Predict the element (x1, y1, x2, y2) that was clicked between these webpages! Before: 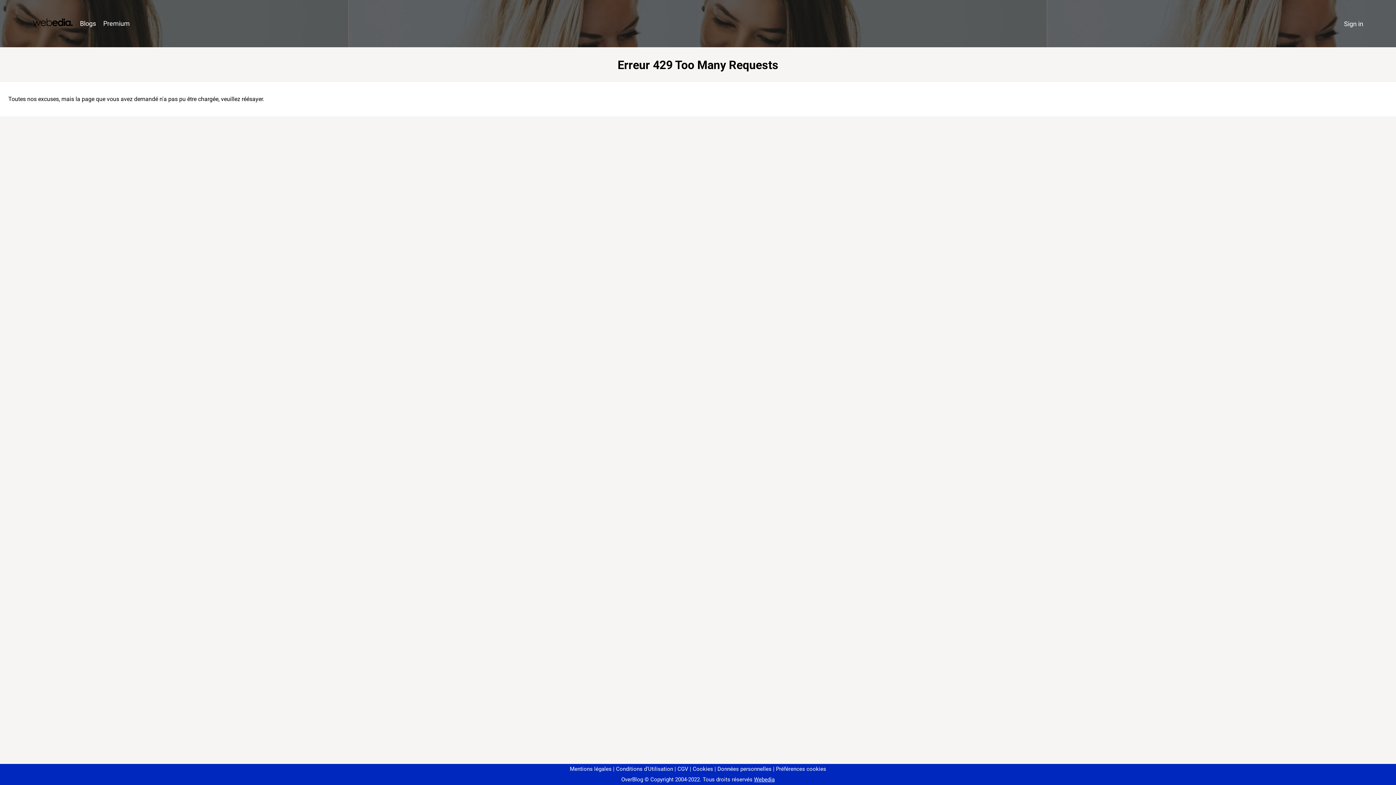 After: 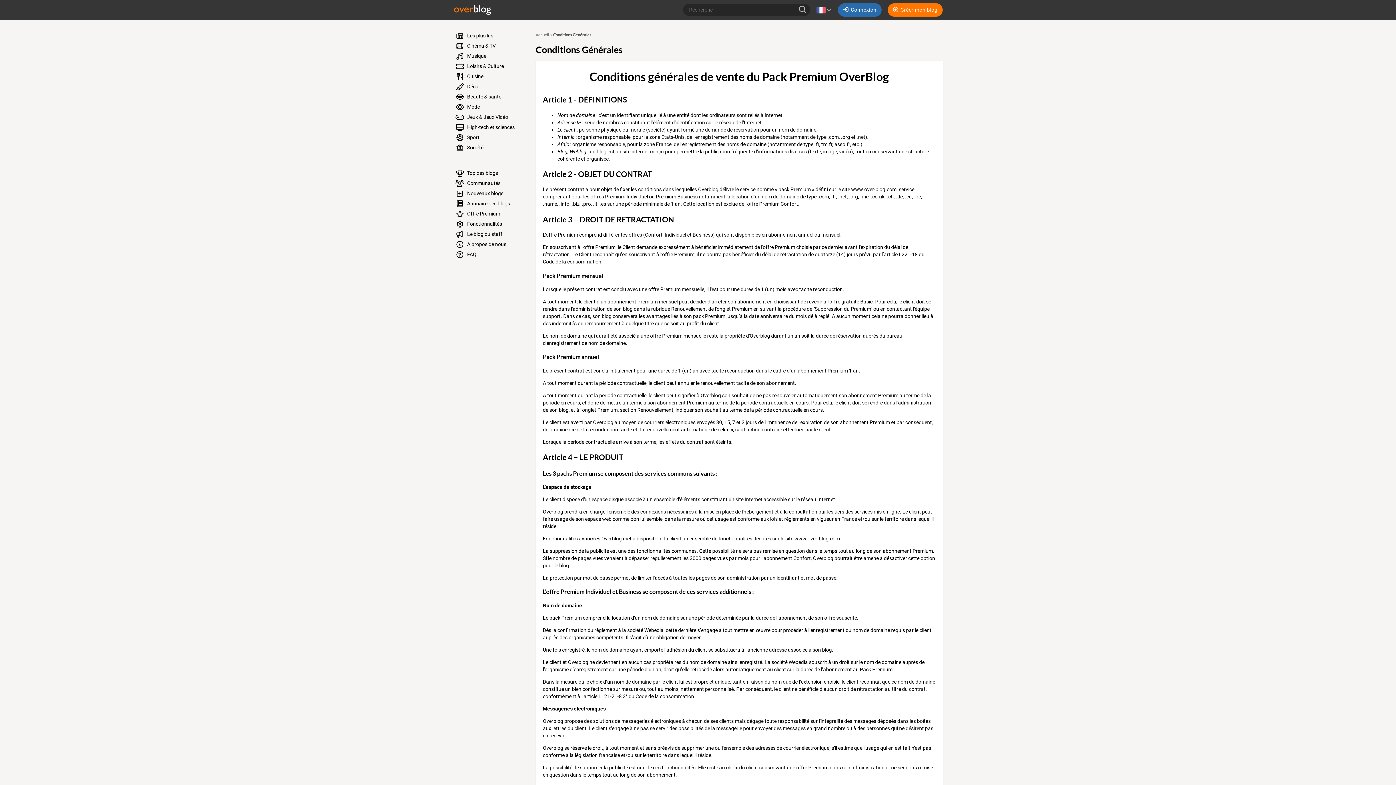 Action: bbox: (674, 766, 688, 772) label: CGV